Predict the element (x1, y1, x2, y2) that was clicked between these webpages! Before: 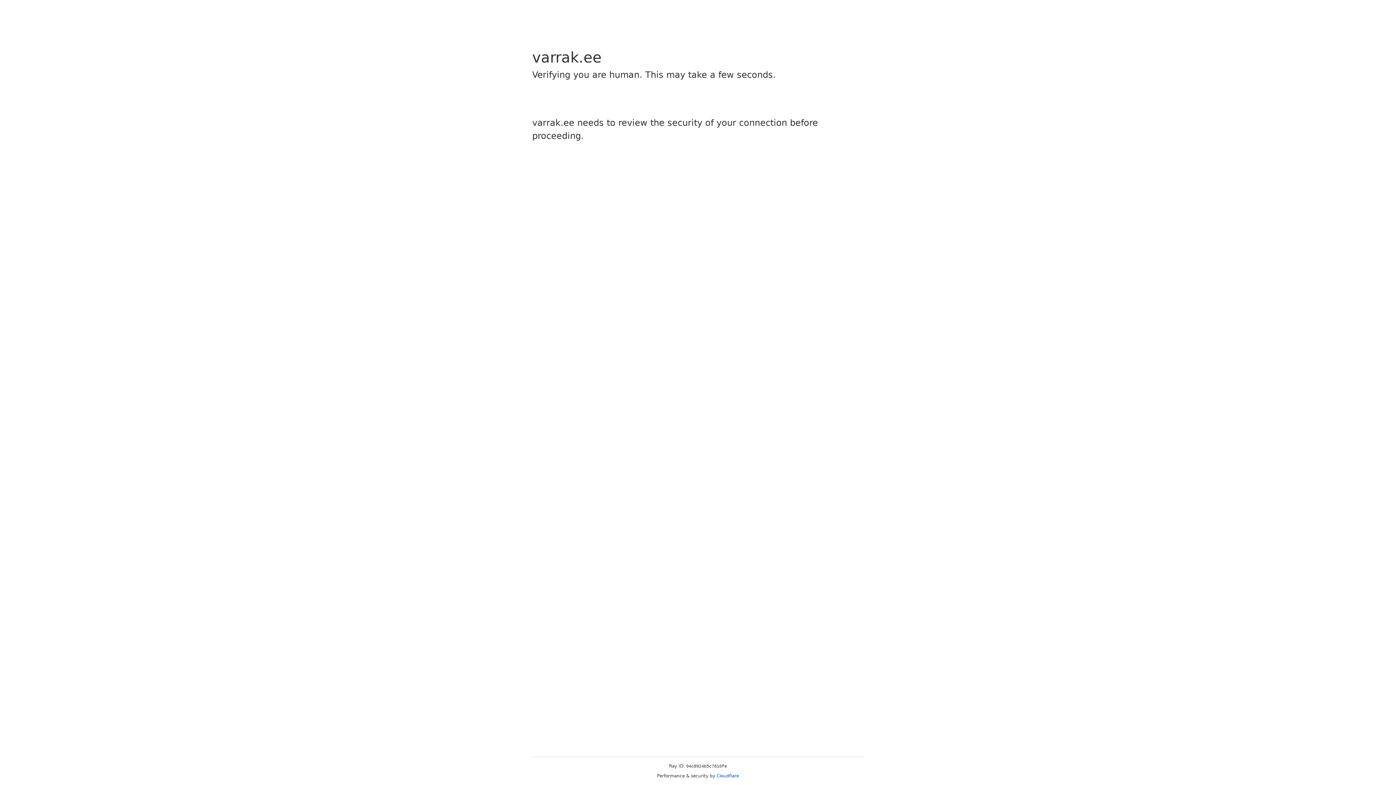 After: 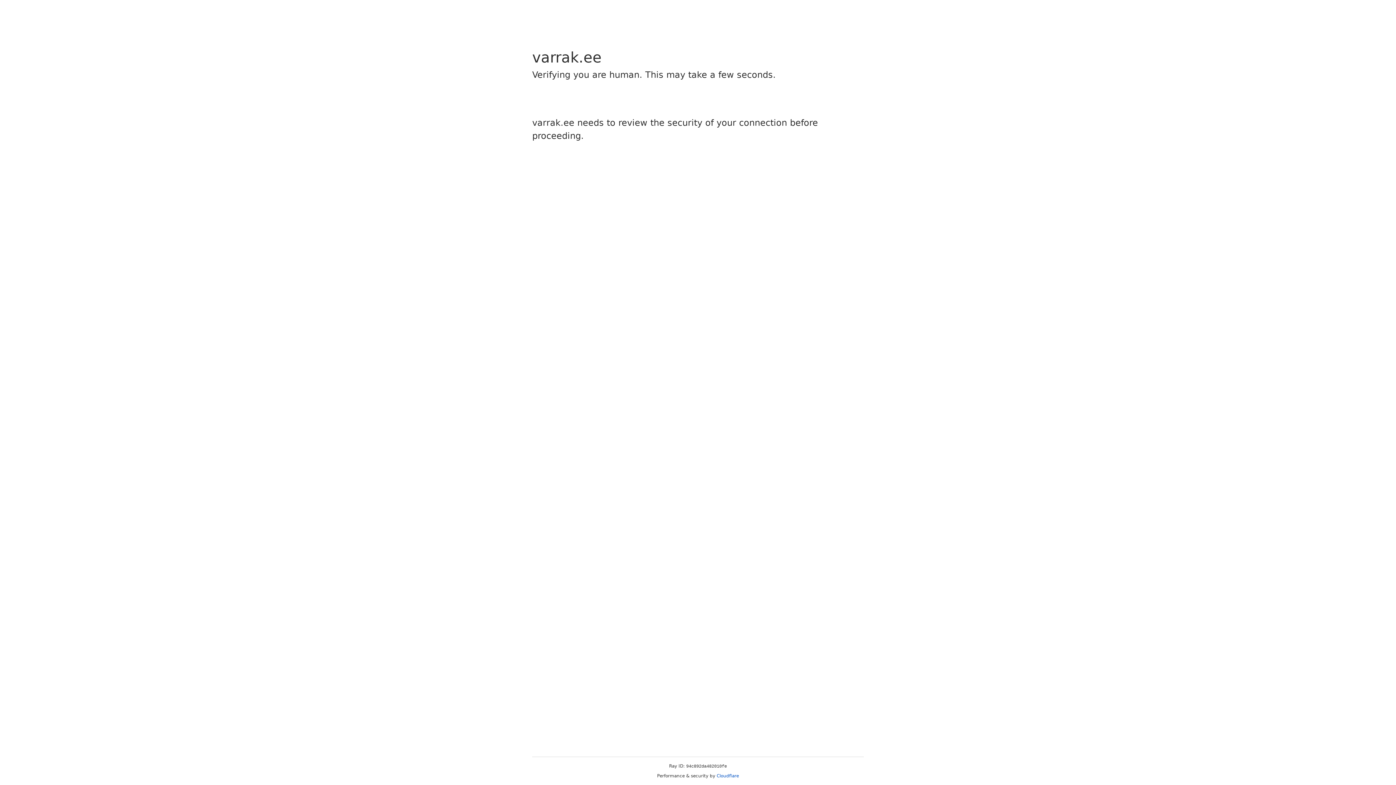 Action: bbox: (716, 773, 739, 778) label: Cloudflare